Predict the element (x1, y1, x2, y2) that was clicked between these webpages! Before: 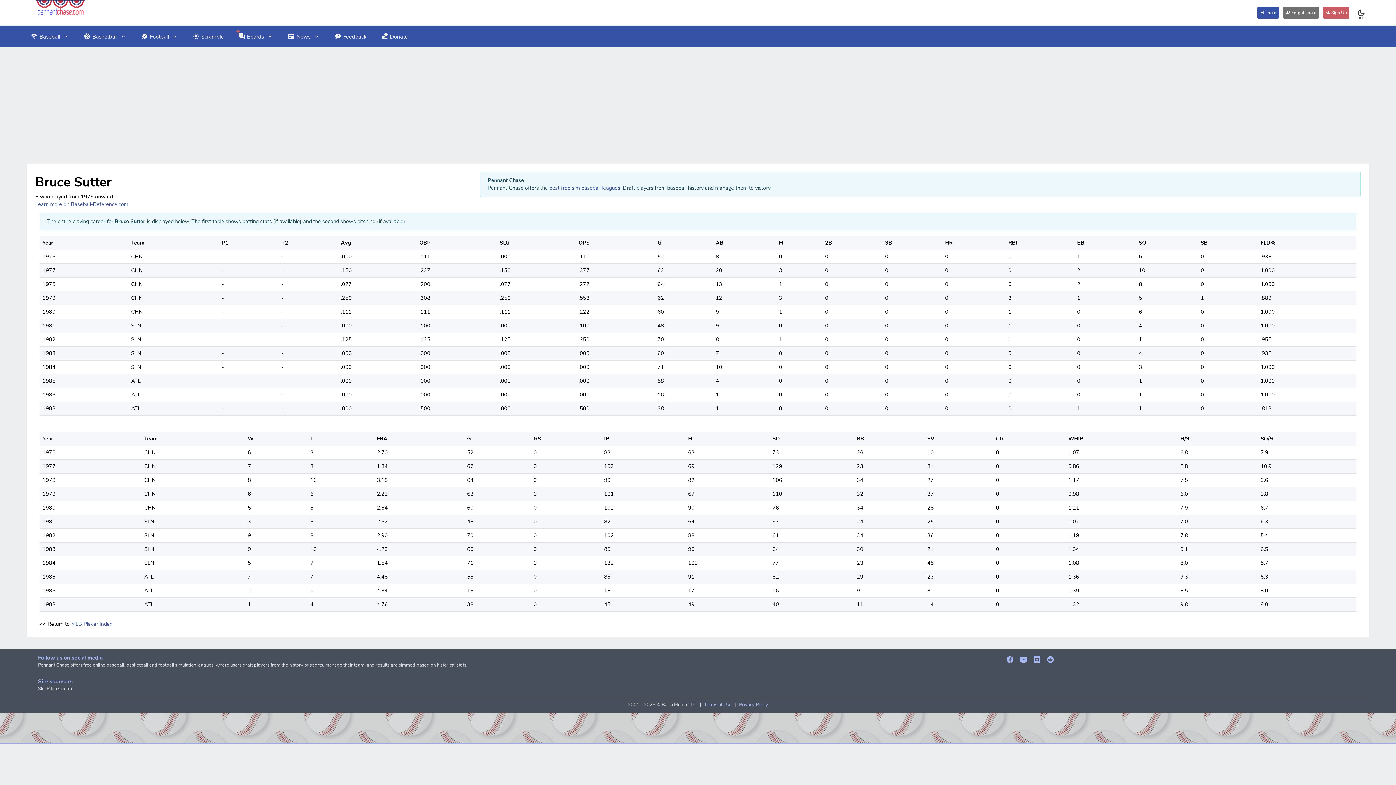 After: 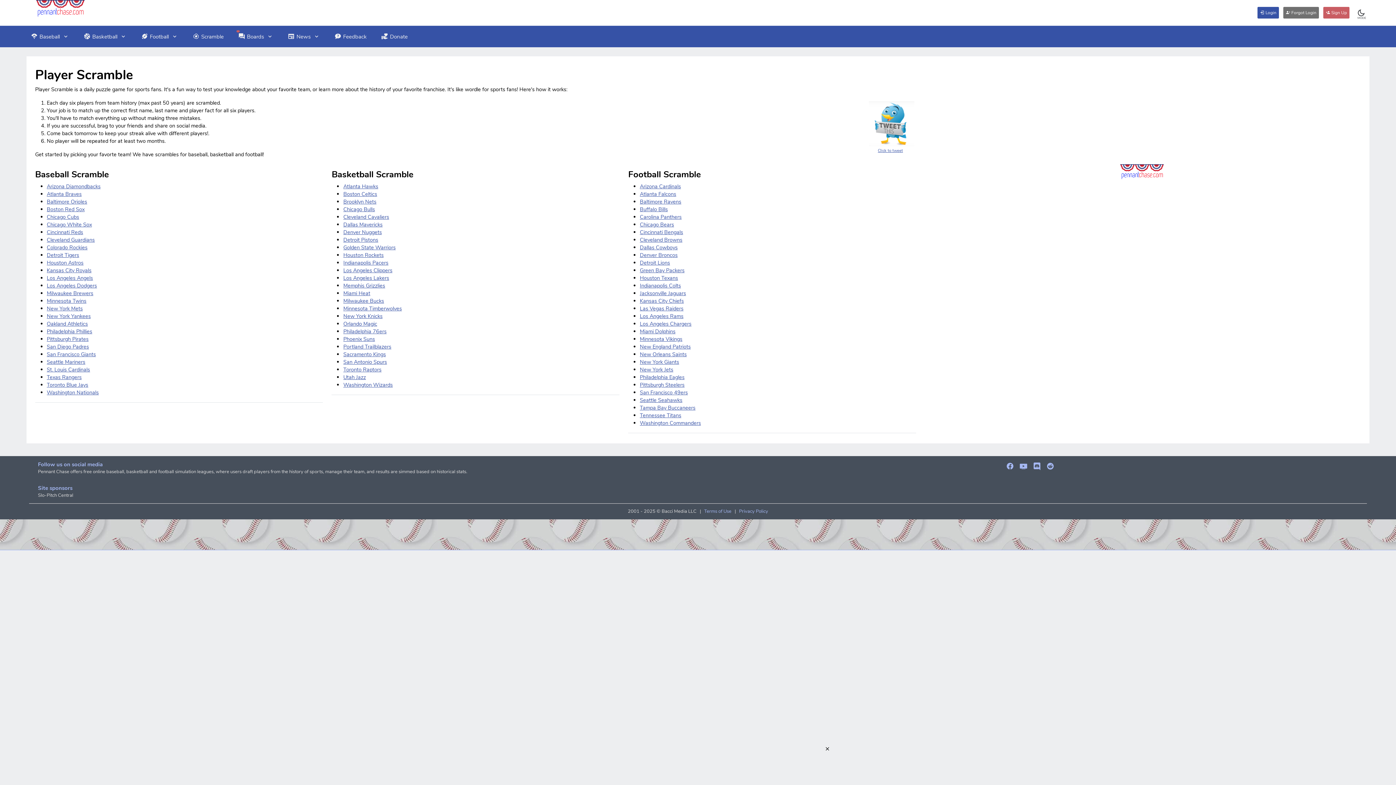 Action: label: Scramble bbox: (185, 25, 231, 47)